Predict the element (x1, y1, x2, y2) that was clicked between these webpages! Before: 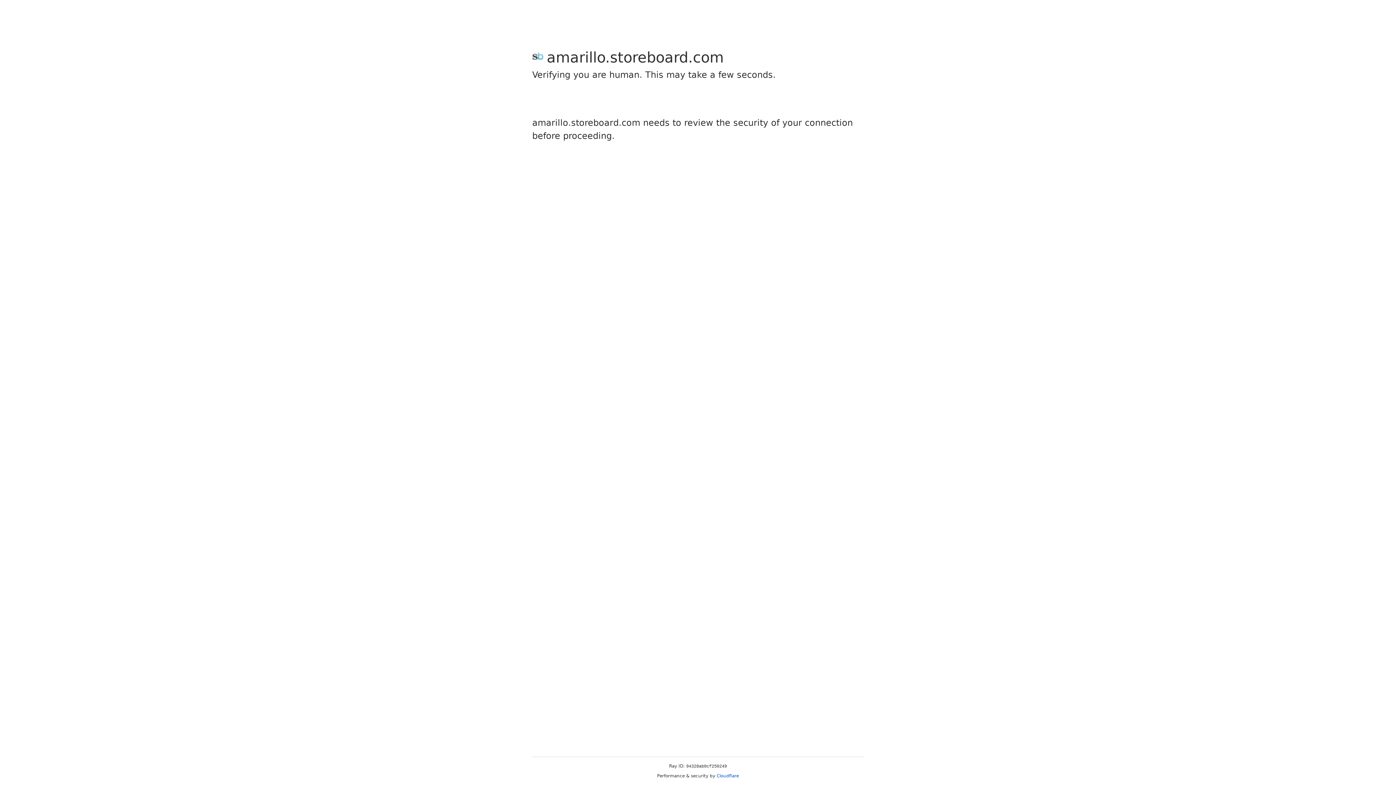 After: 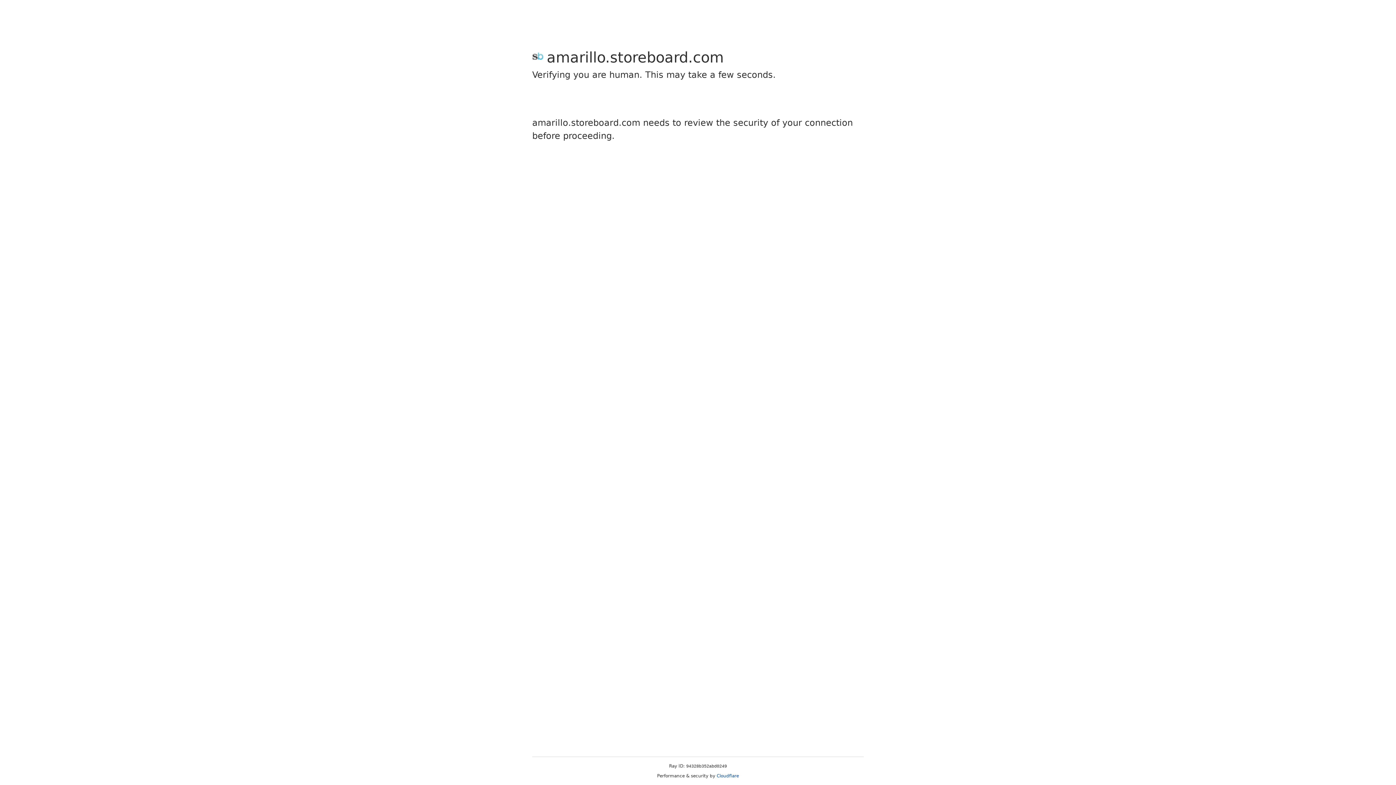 Action: label: Cloudflare bbox: (716, 773, 739, 778)